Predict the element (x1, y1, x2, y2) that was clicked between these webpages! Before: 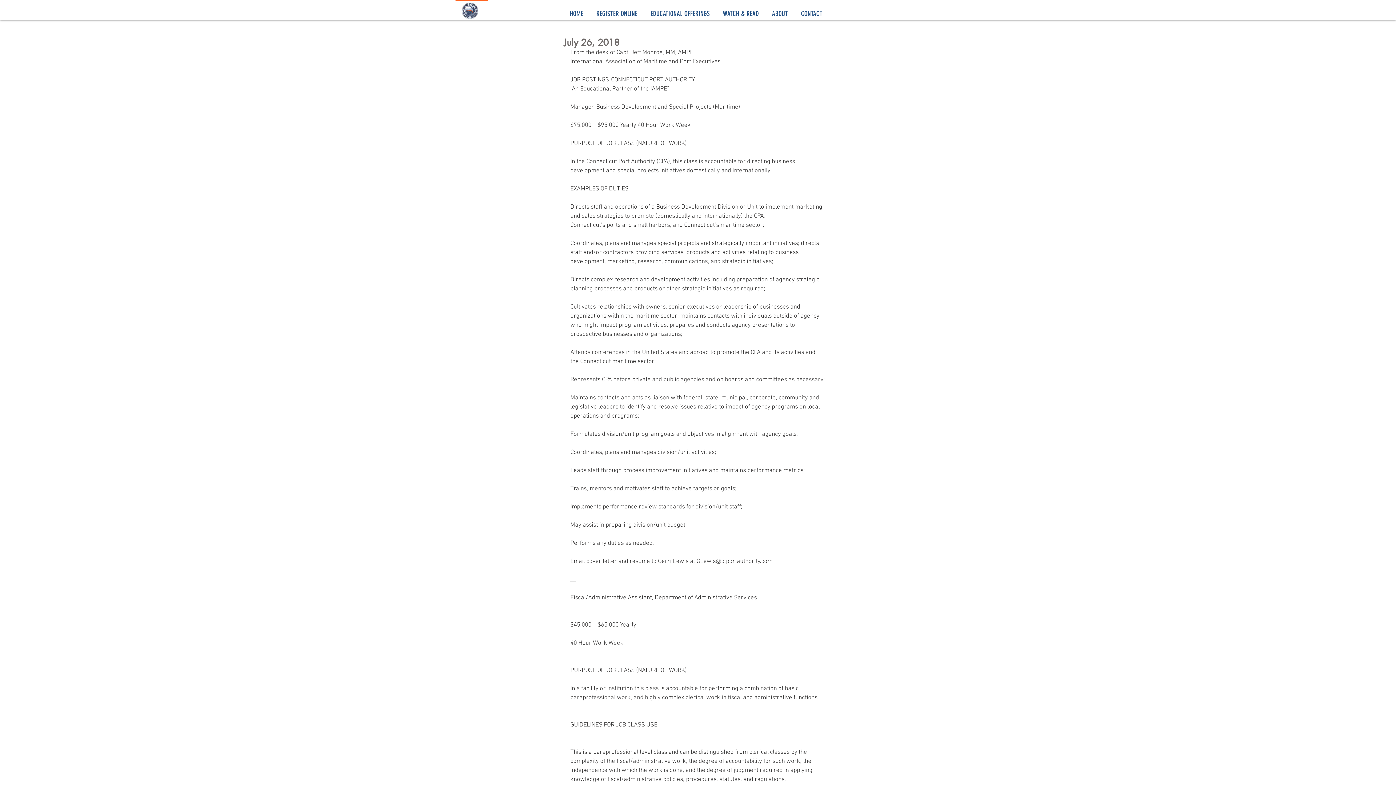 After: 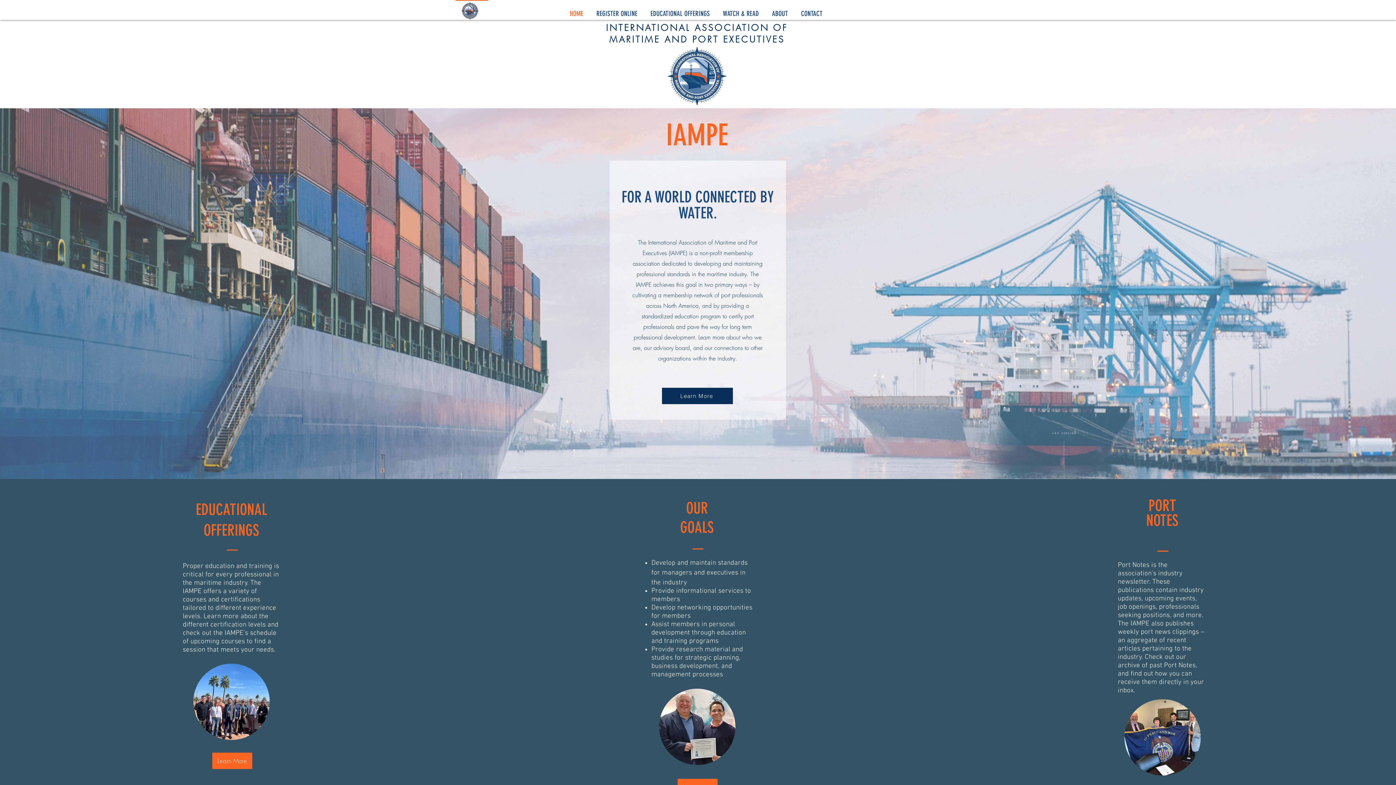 Action: label: HOME bbox: (563, 9, 589, 16)